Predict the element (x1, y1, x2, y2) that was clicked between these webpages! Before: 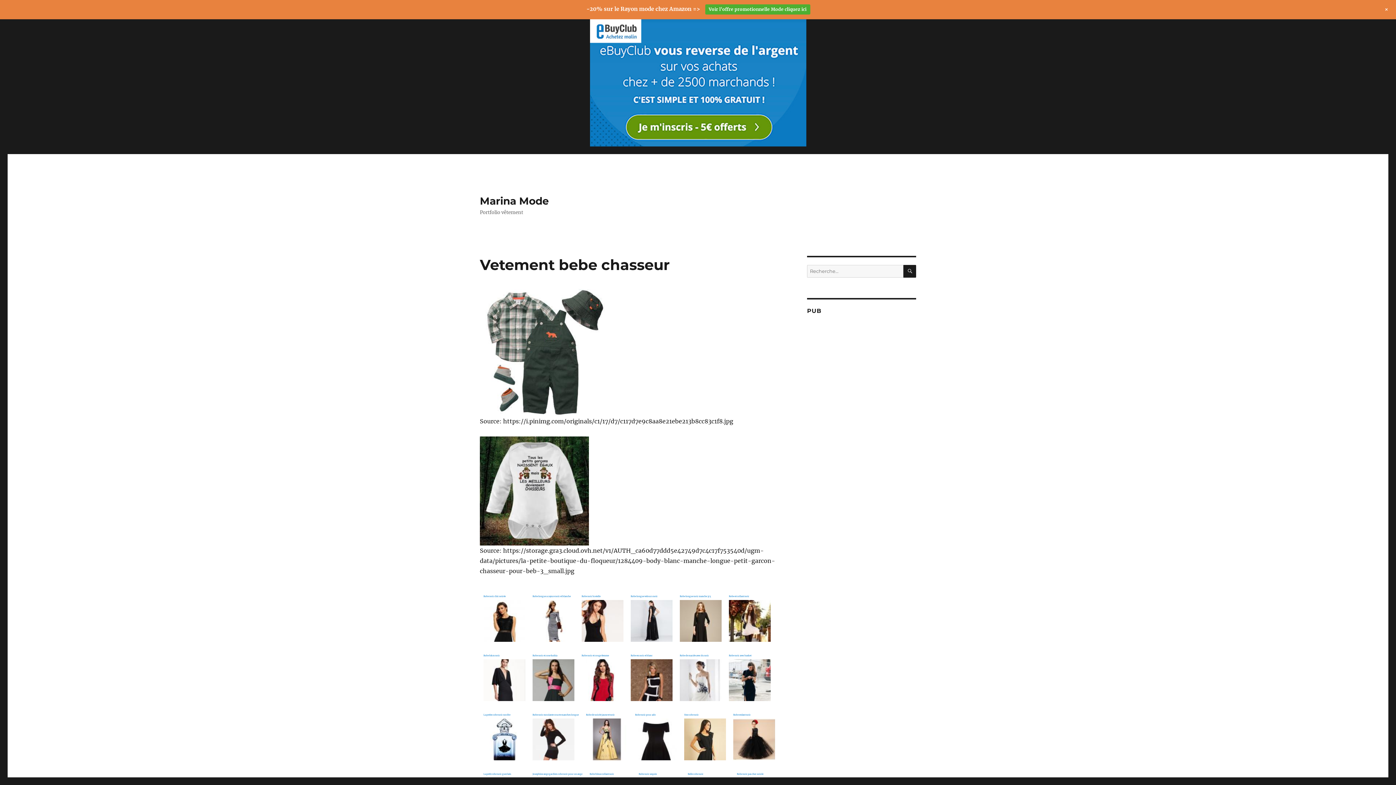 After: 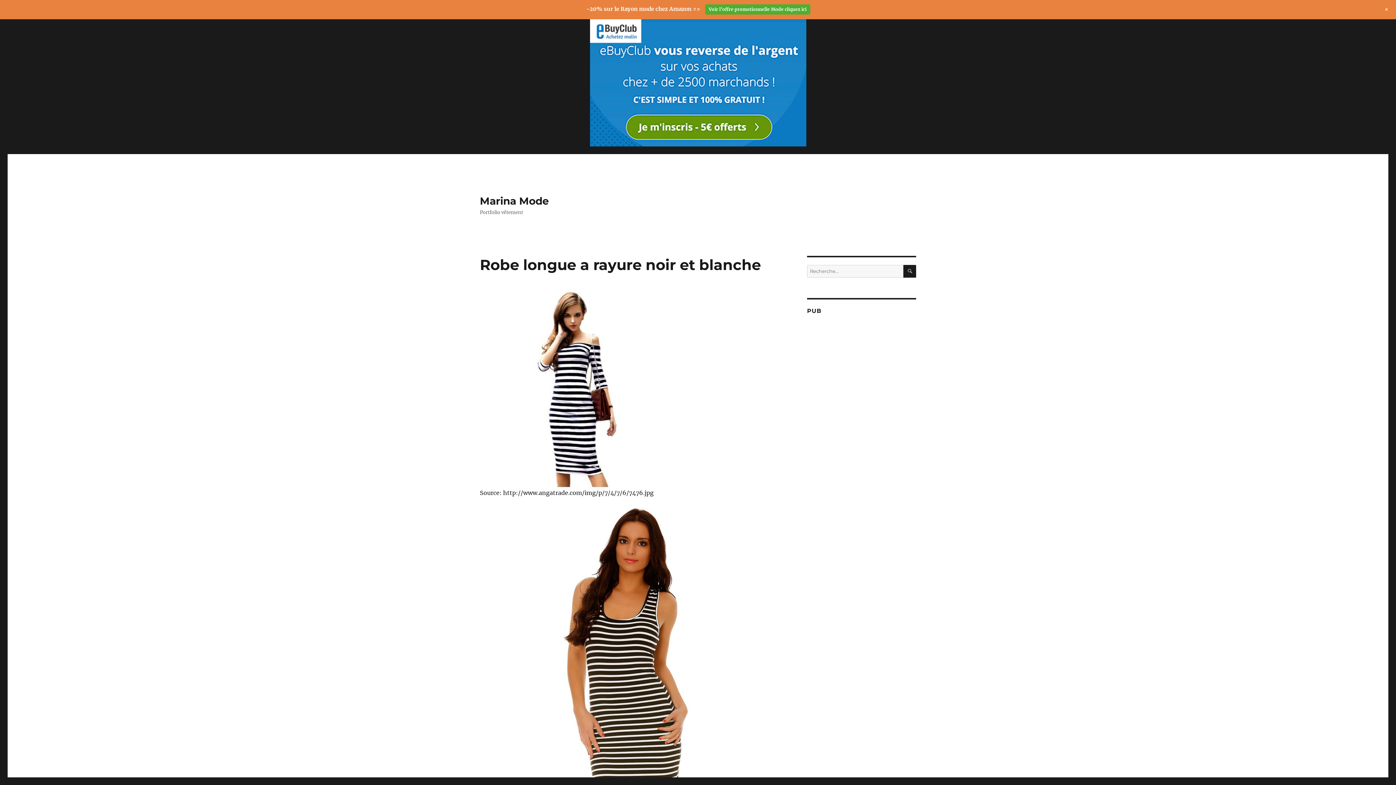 Action: label: Robe longue a rayure noir et blanche bbox: (532, 590, 574, 642)